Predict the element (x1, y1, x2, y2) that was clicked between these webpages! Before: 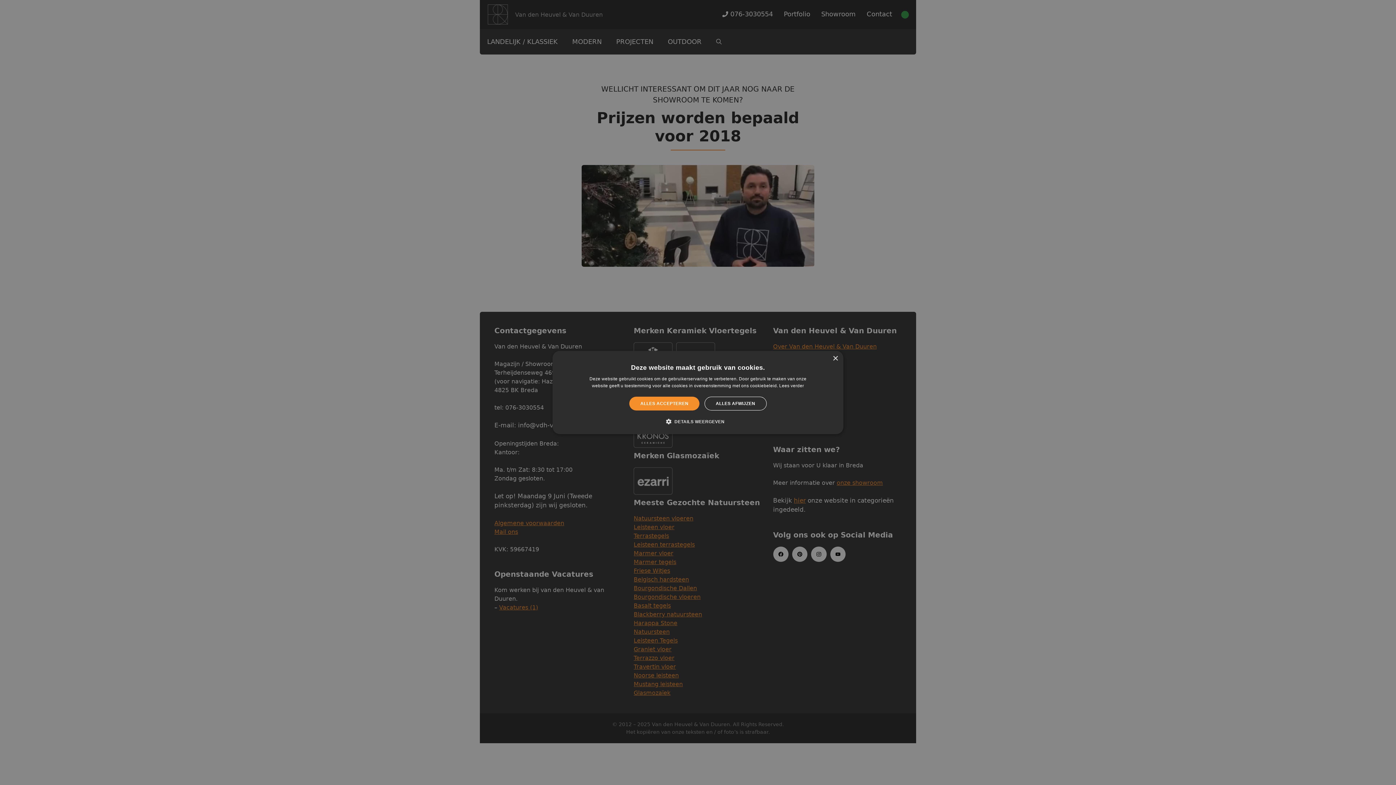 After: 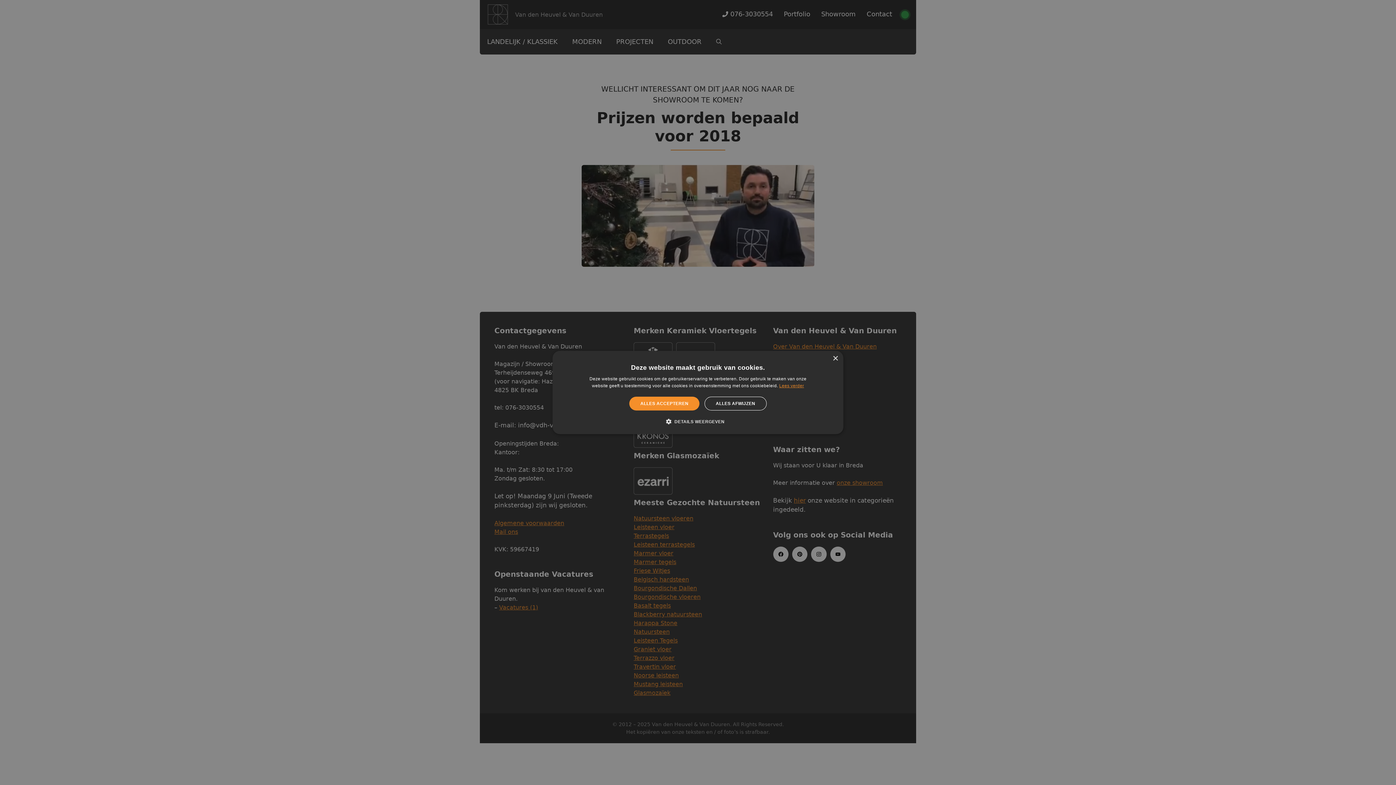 Action: label: Lees verder, opens a new window bbox: (779, 383, 804, 388)